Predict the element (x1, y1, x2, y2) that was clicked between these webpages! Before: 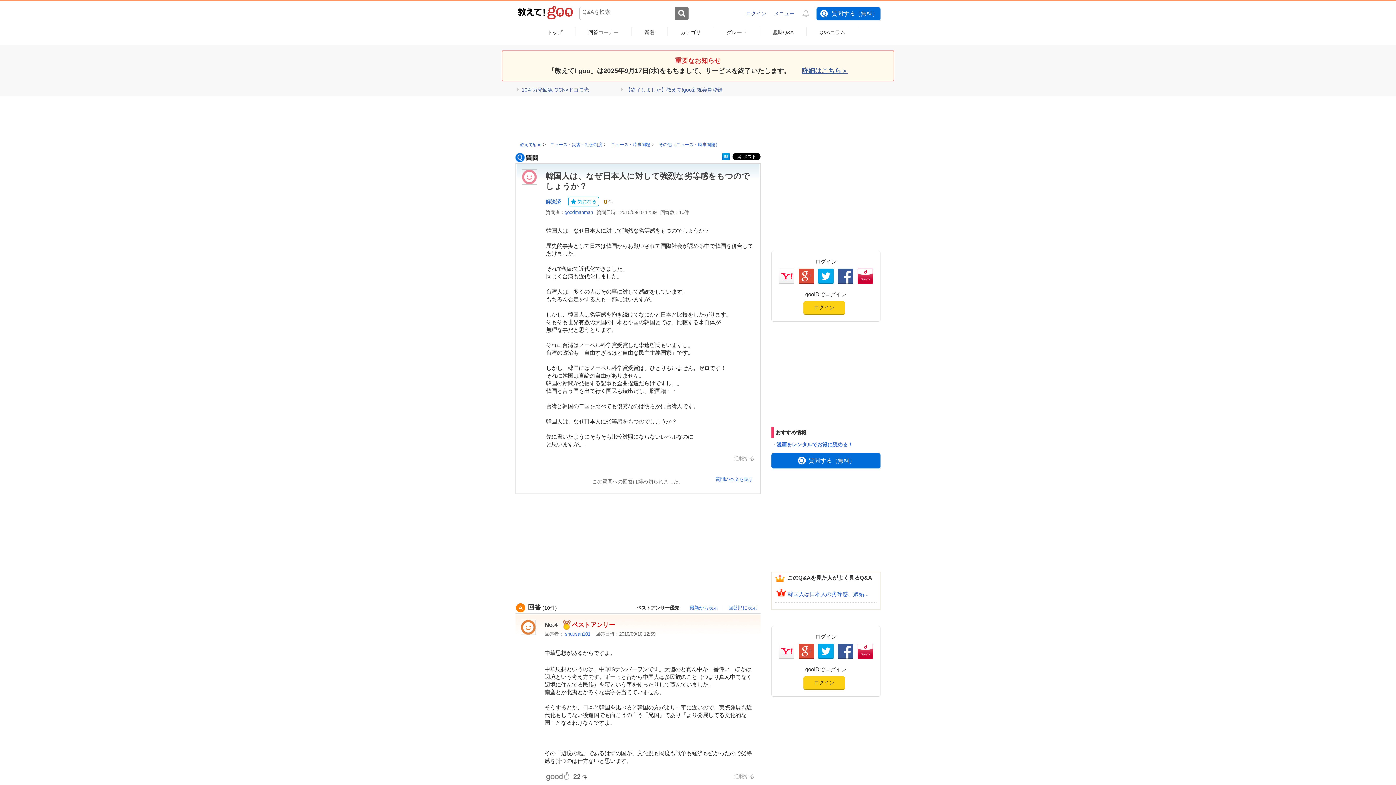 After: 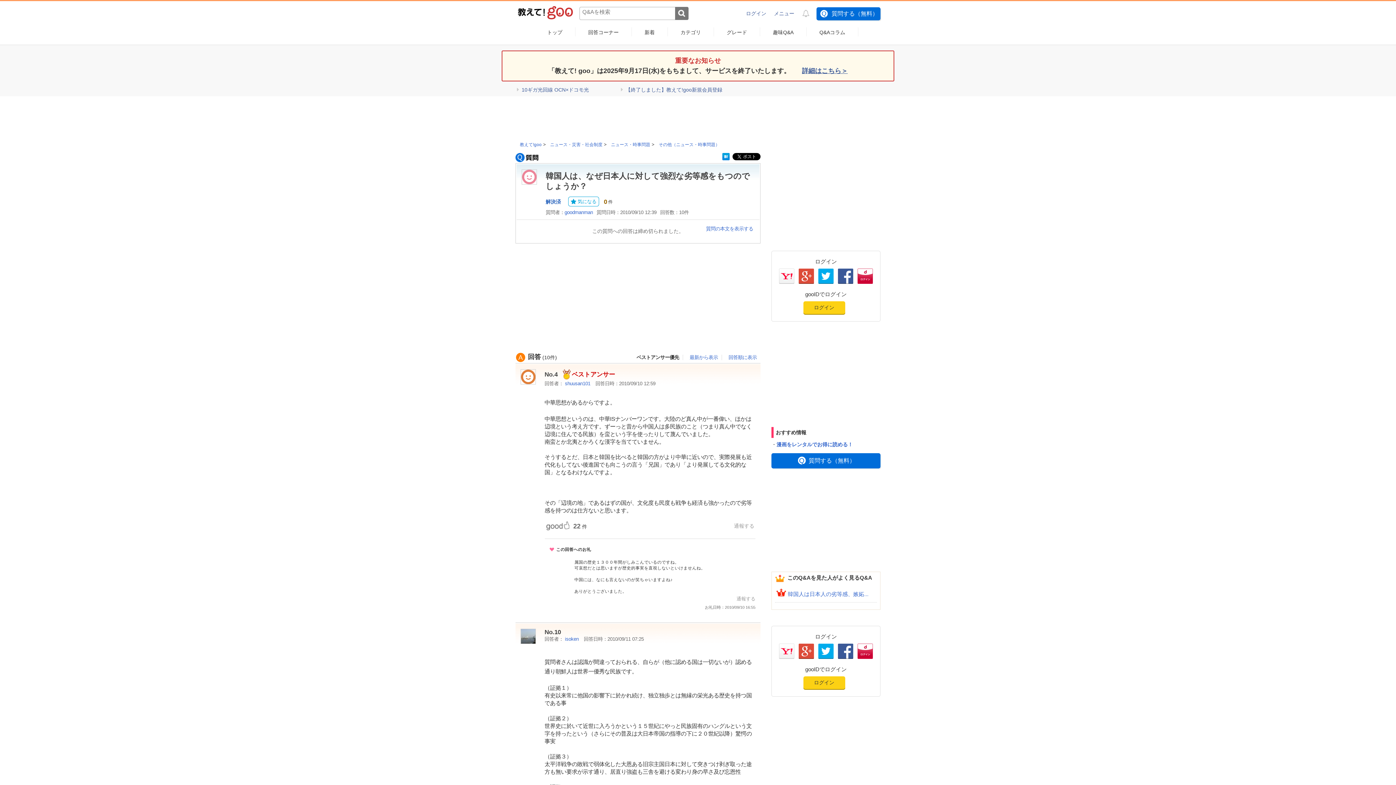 Action: bbox: (715, 476, 753, 482) label: 質問の本文を隠す